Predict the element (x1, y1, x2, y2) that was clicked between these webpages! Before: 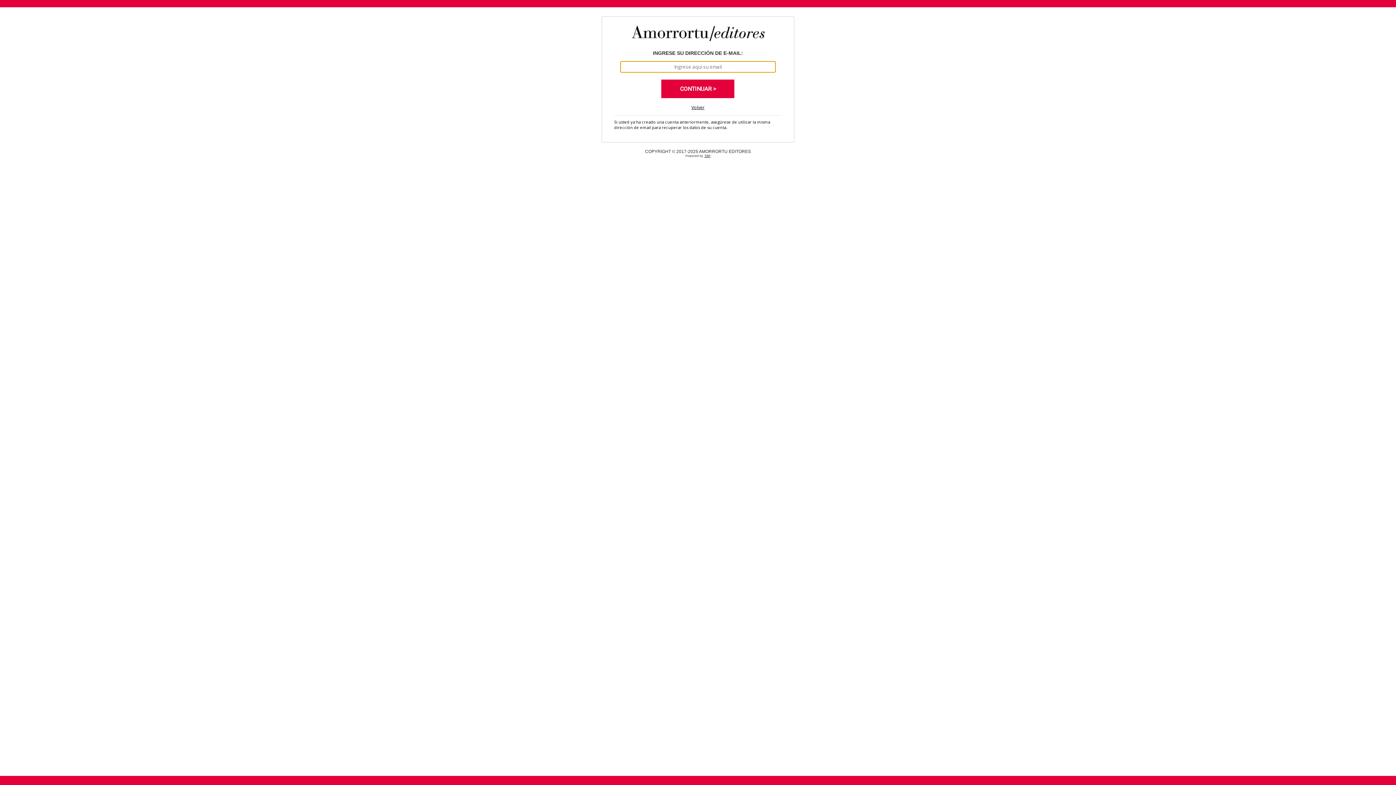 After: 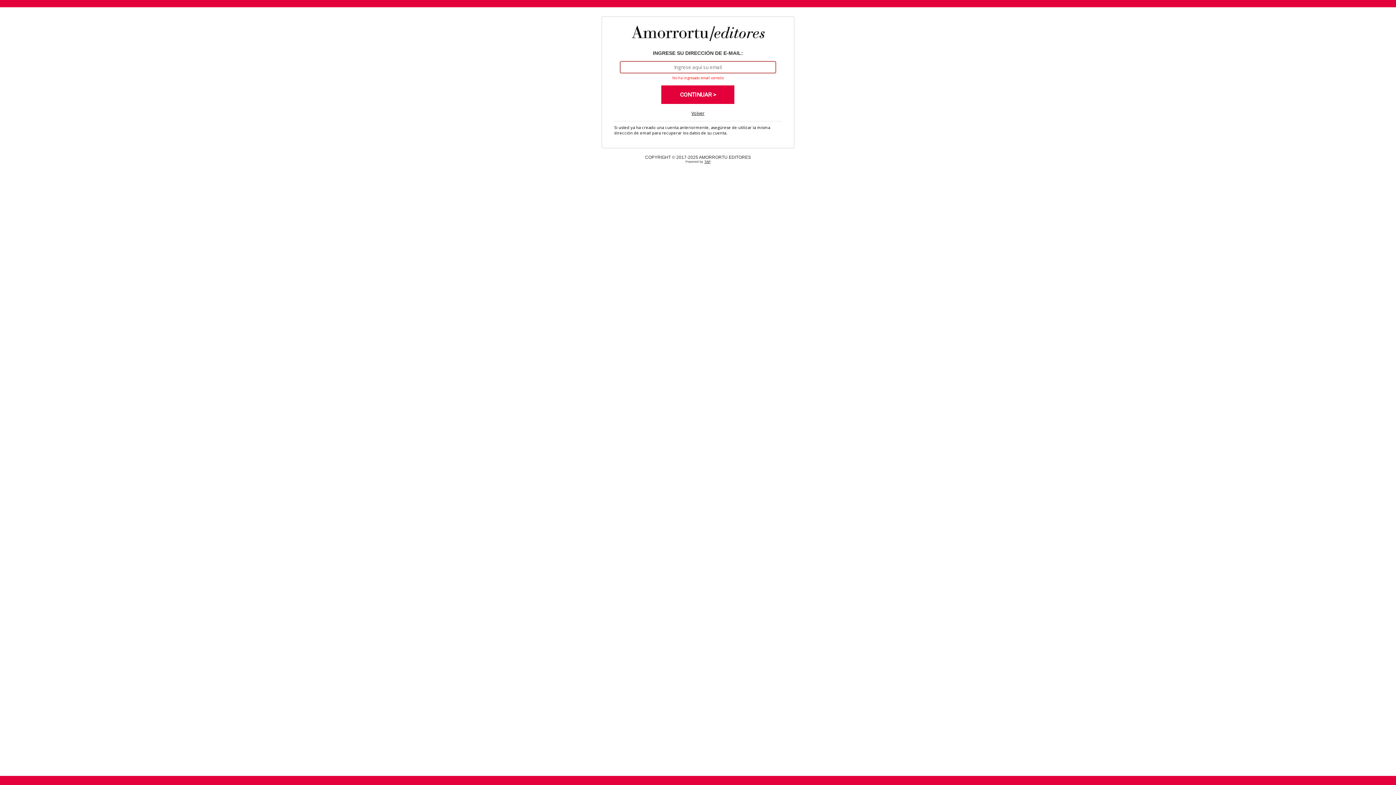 Action: label: TAP bbox: (704, 154, 710, 157)